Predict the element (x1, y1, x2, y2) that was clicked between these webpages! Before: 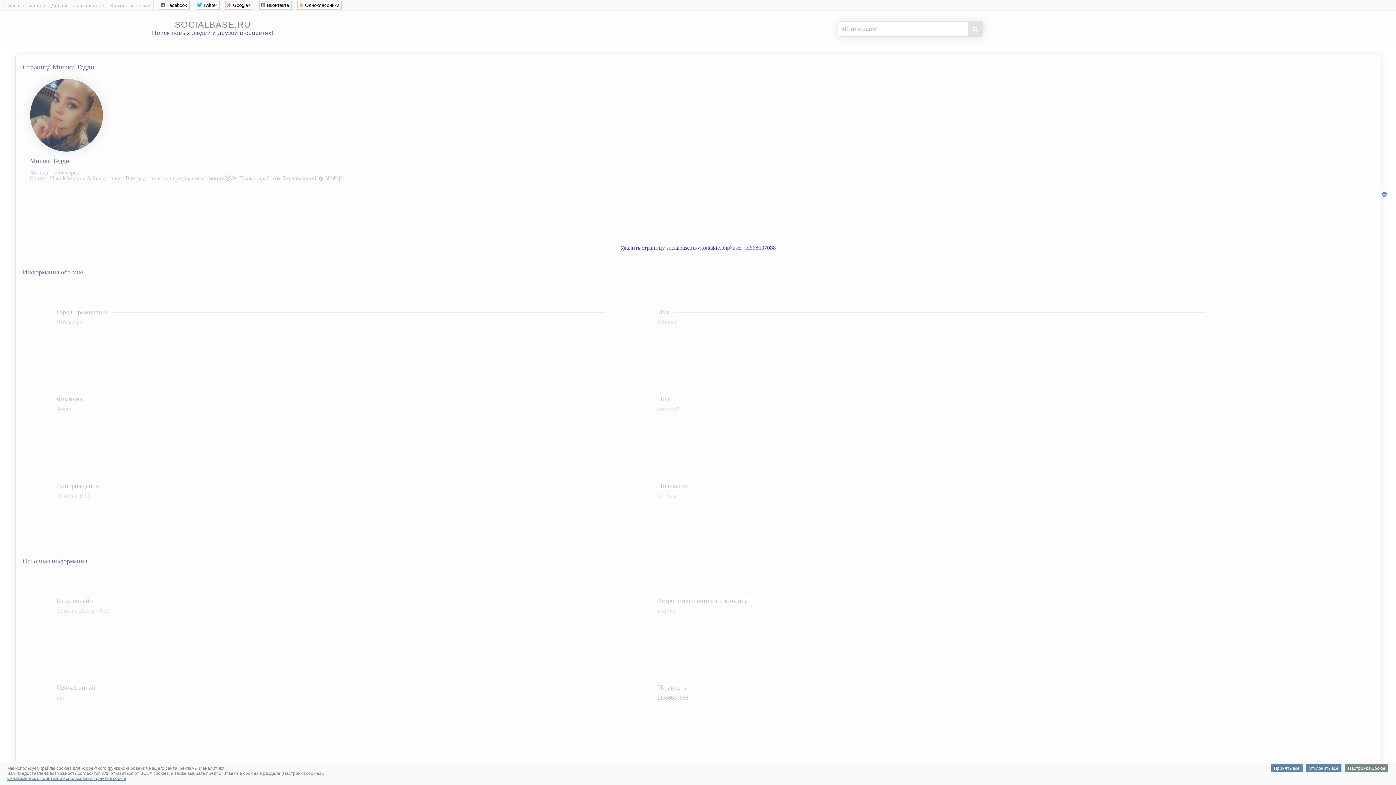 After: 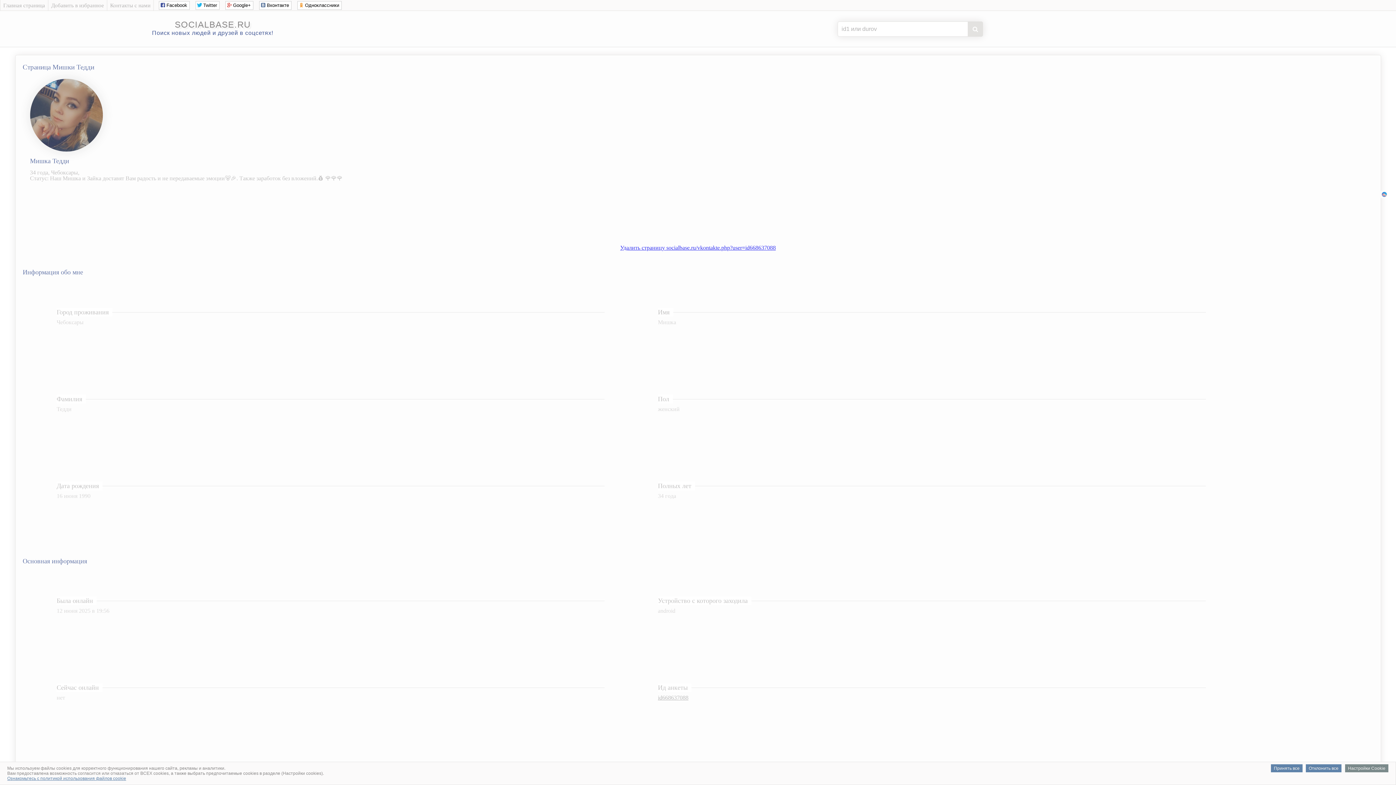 Action: bbox: (7, 776, 126, 781) label: Ознакомьтесь с политикой использования файлов cookie